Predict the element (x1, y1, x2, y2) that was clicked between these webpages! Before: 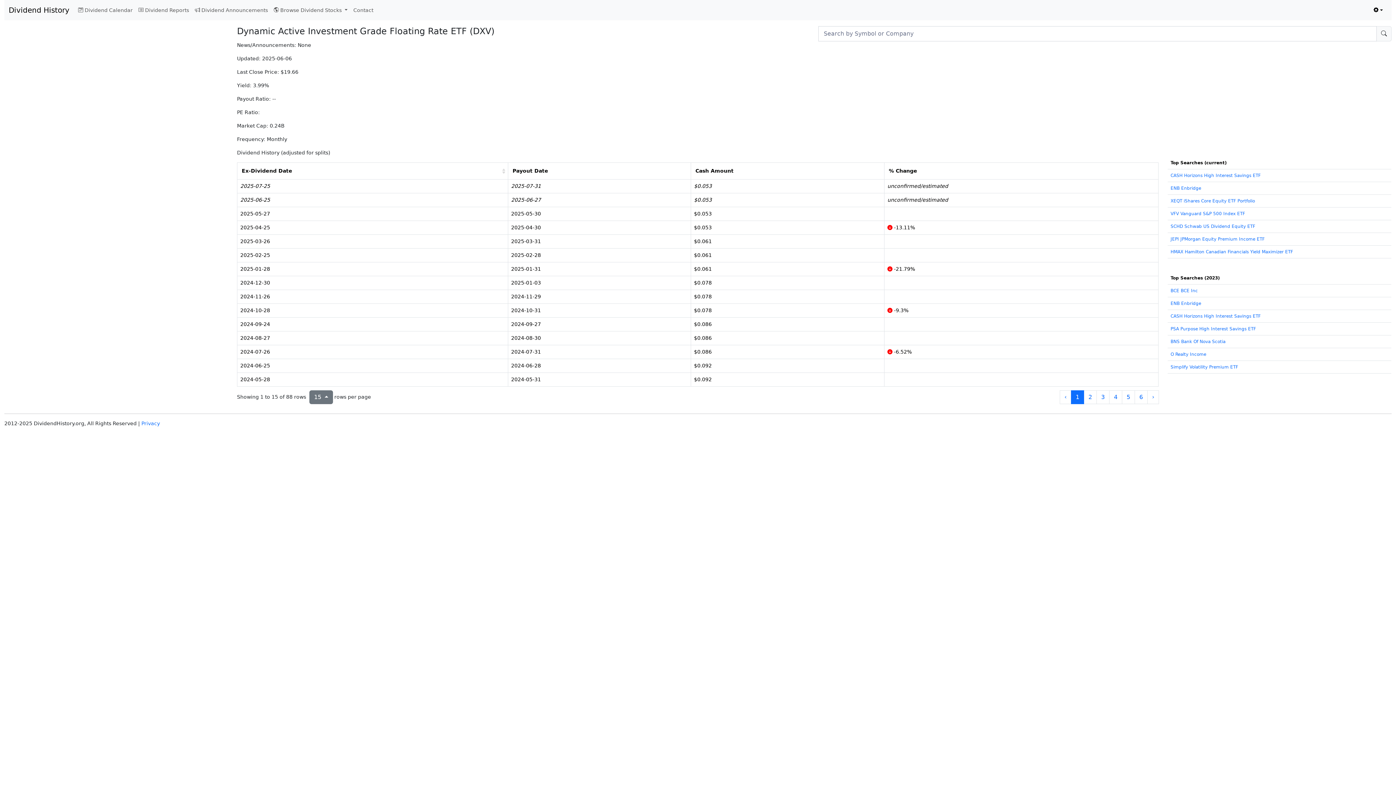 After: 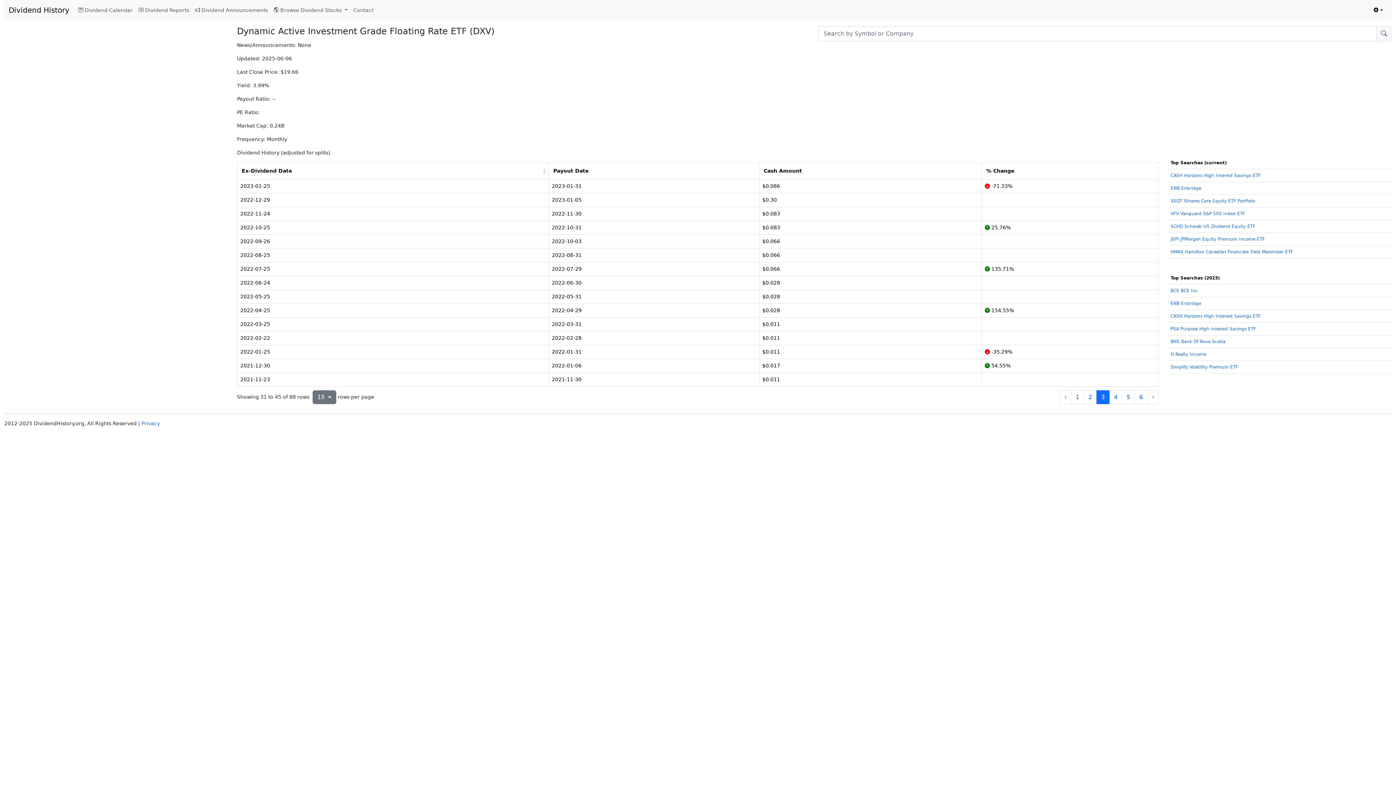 Action: label: to page 3 bbox: (1096, 390, 1109, 404)